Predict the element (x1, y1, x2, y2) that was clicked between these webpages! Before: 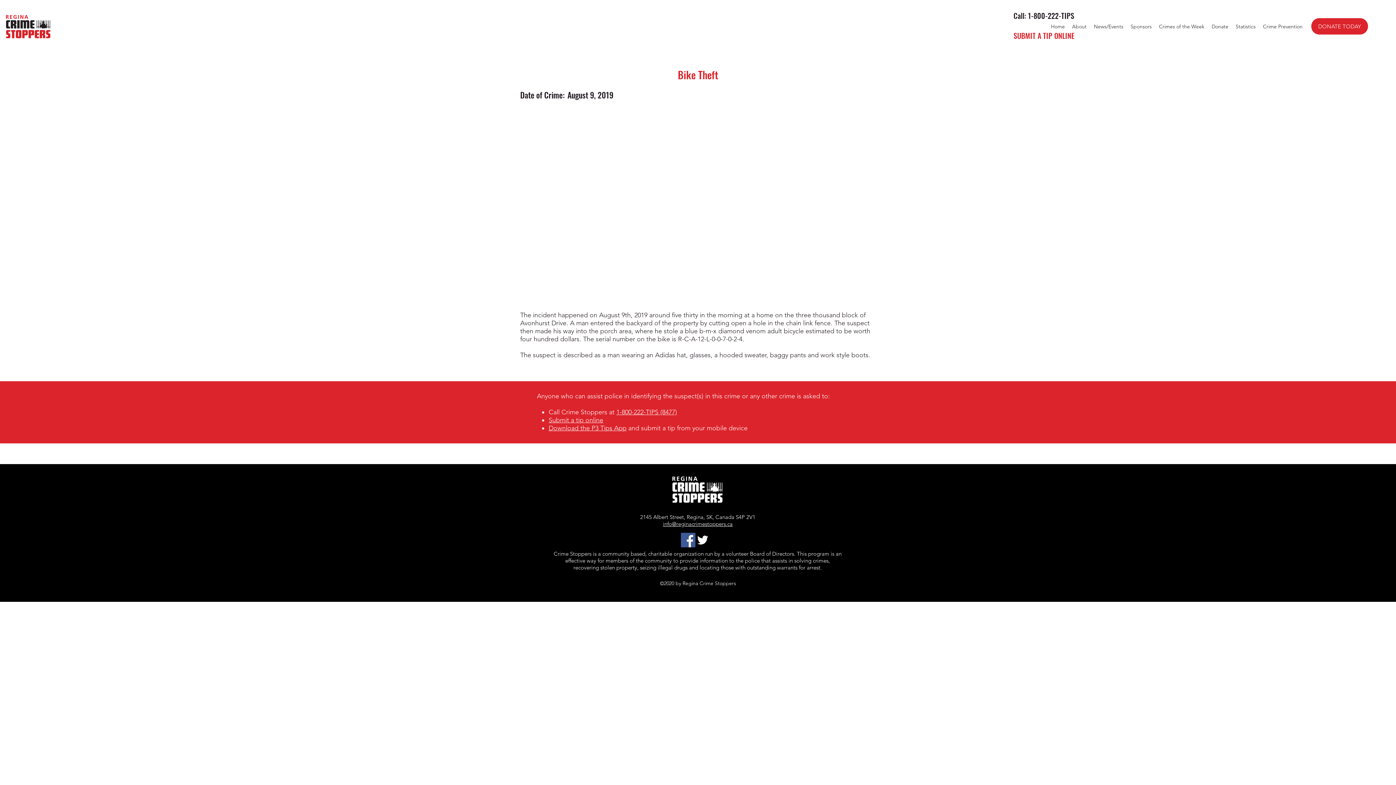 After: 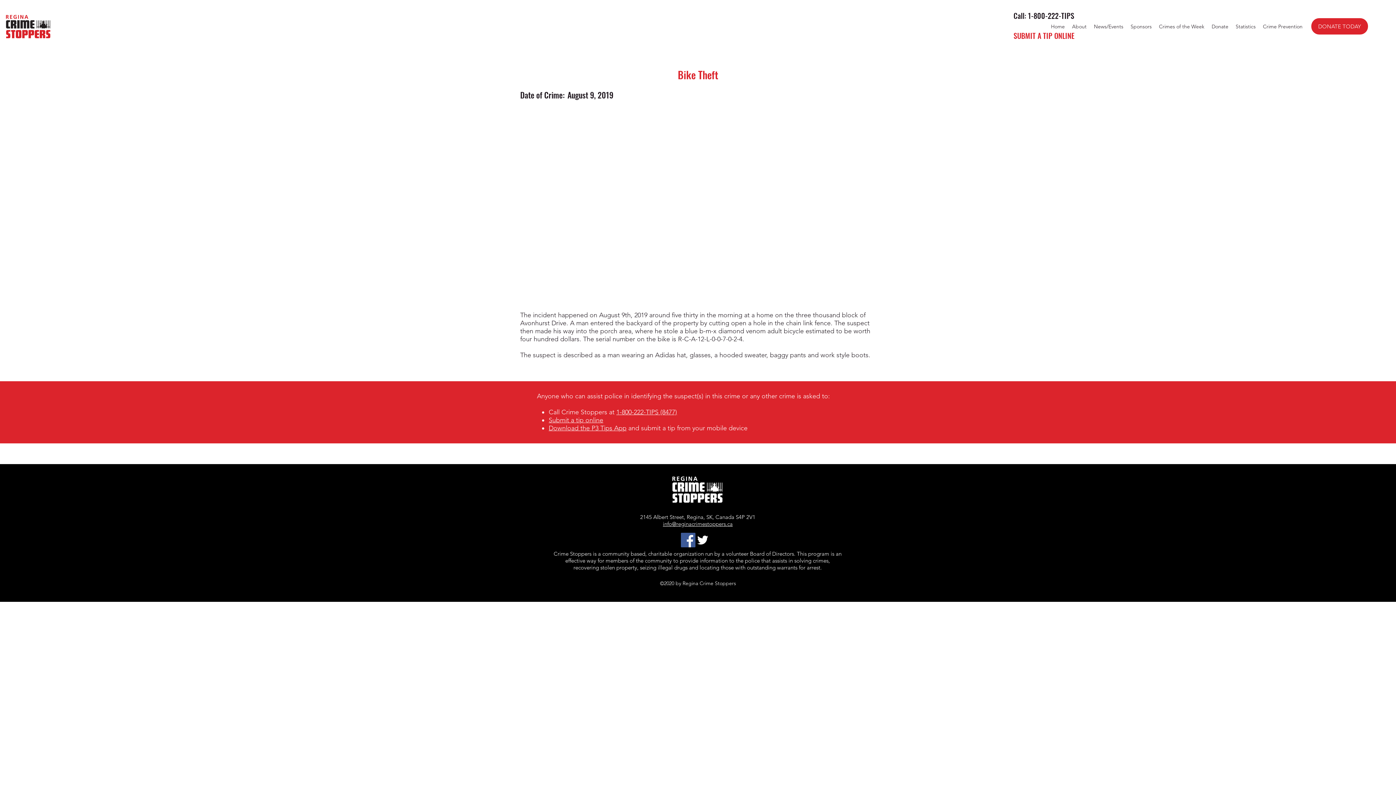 Action: label: Facebook bbox: (681, 533, 695, 547)